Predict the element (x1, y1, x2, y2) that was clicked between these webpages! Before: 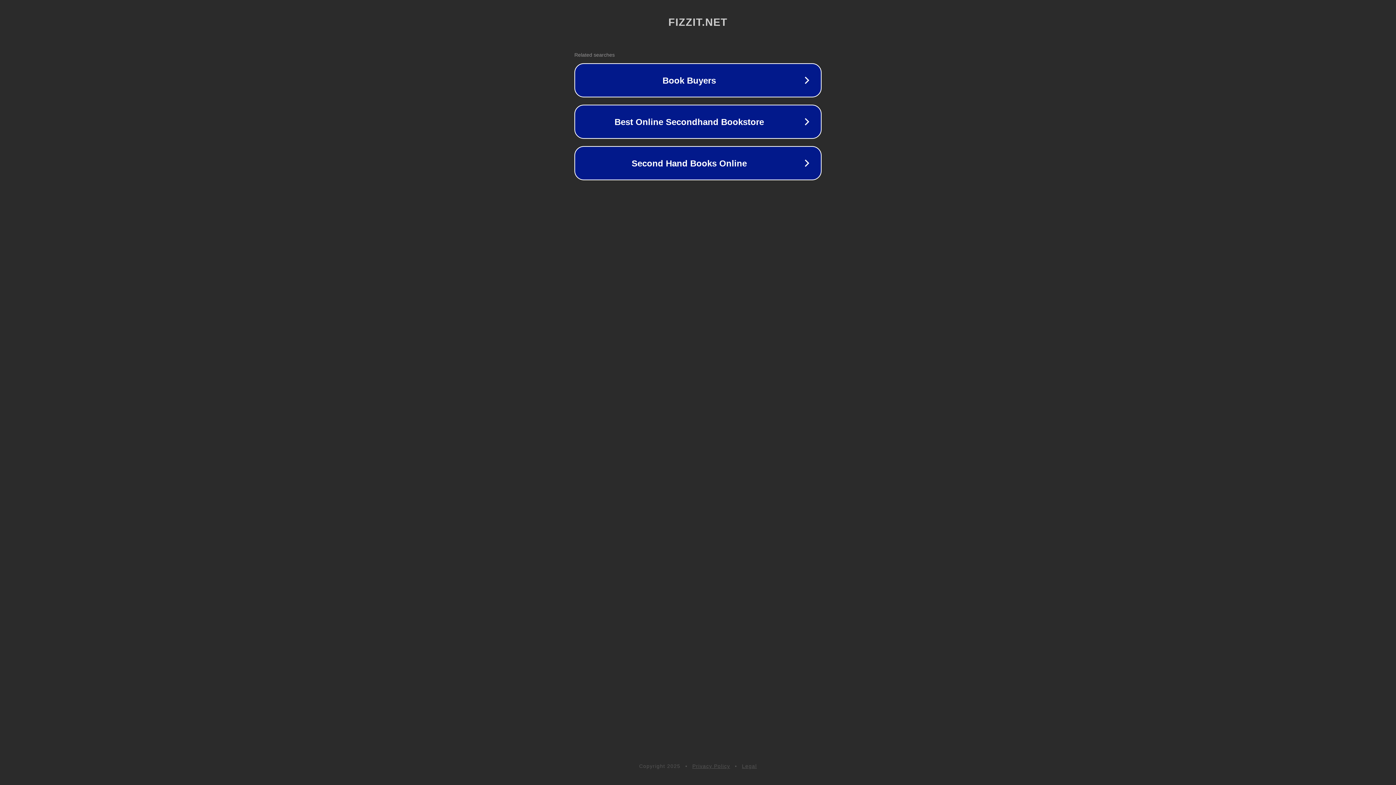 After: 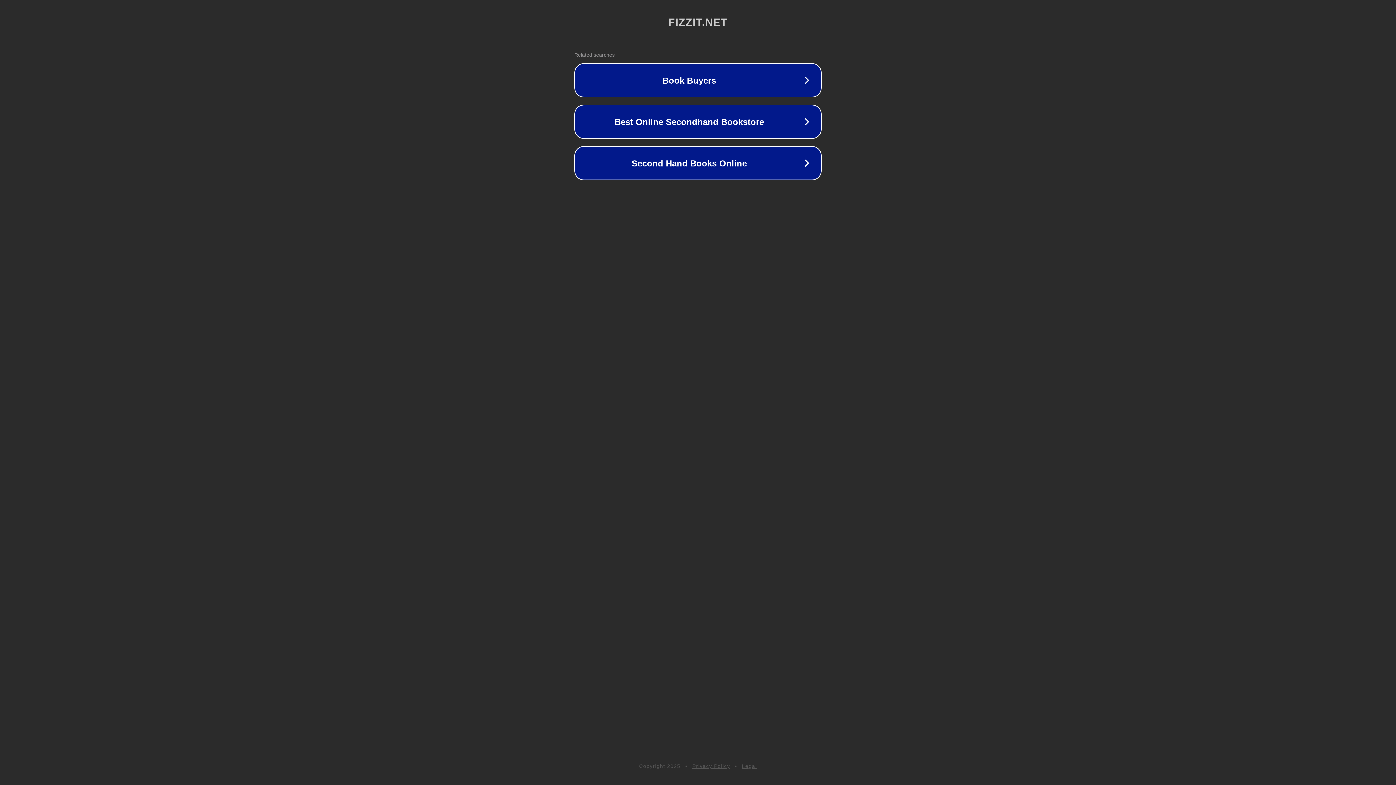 Action: label: Legal bbox: (742, 763, 757, 769)